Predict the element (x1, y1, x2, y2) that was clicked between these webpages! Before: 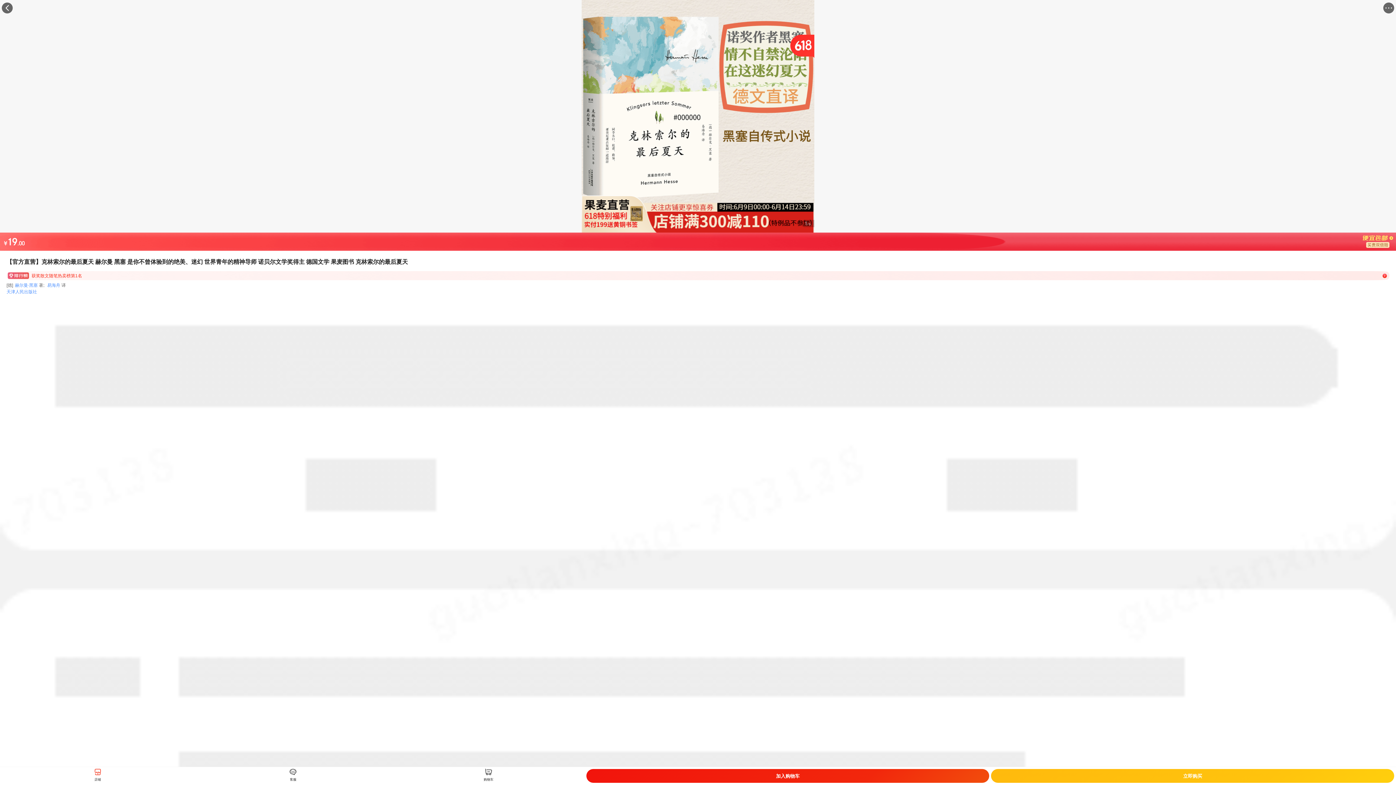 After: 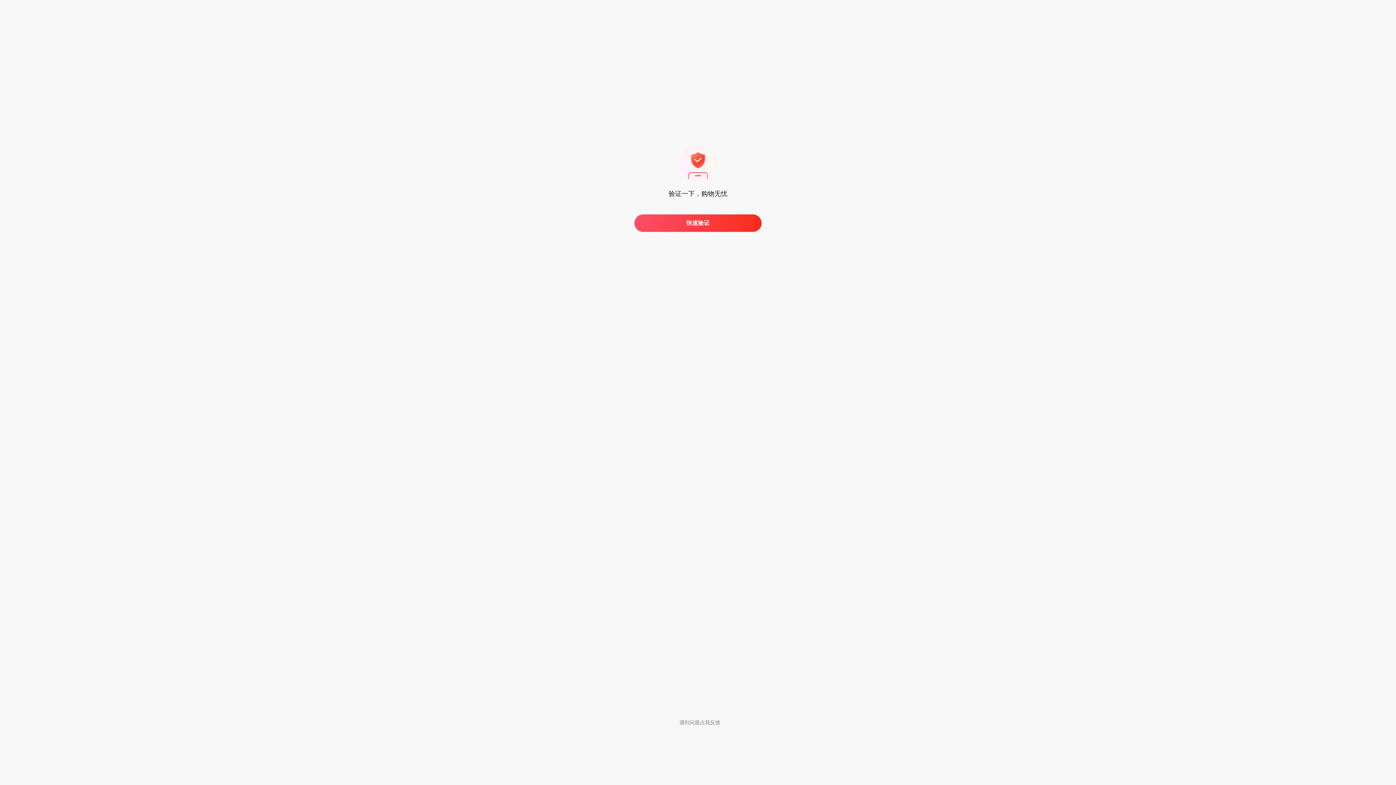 Action: bbox: (6, 289, 37, 294) label: 天津人民出版社